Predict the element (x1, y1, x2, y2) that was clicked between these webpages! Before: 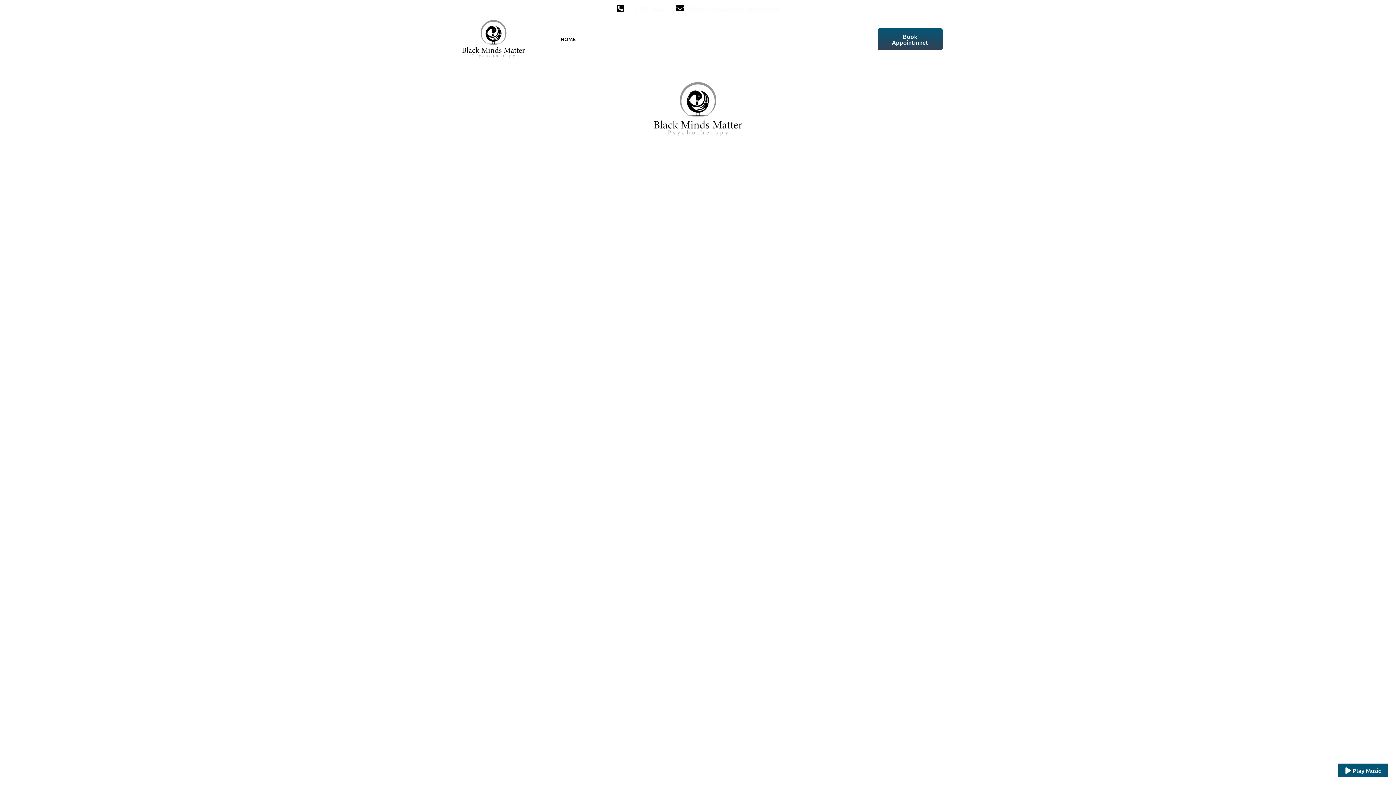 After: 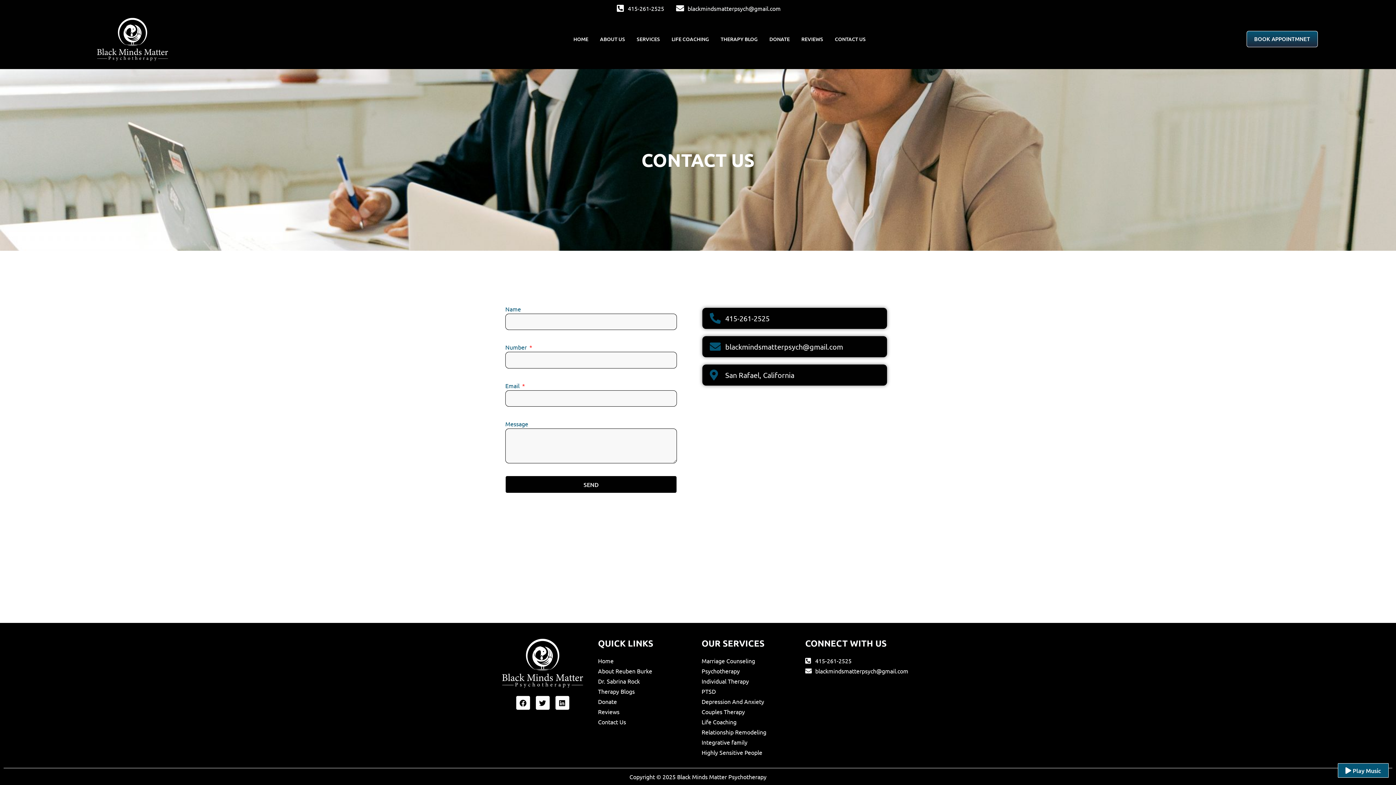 Action: bbox: (820, 30, 854, 47) label: CONTACT US